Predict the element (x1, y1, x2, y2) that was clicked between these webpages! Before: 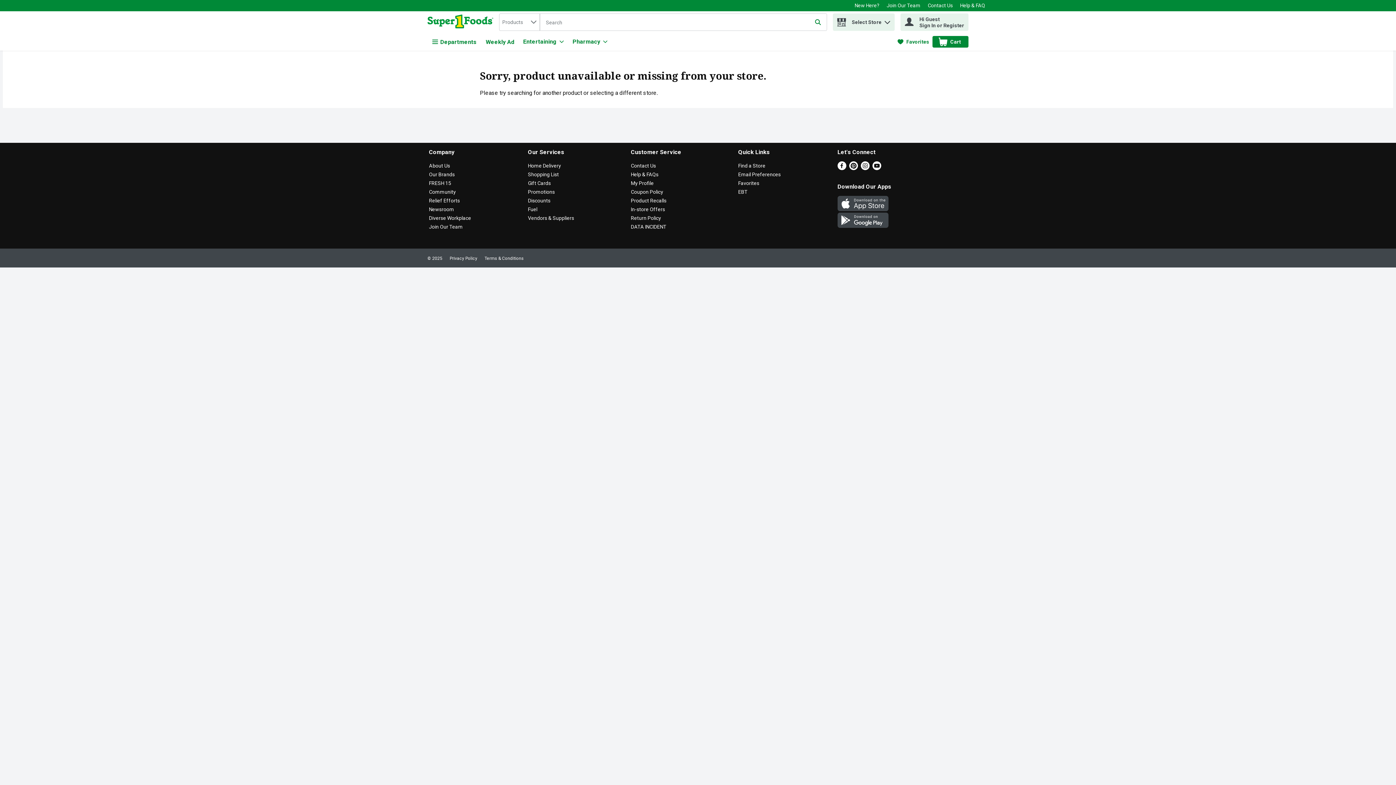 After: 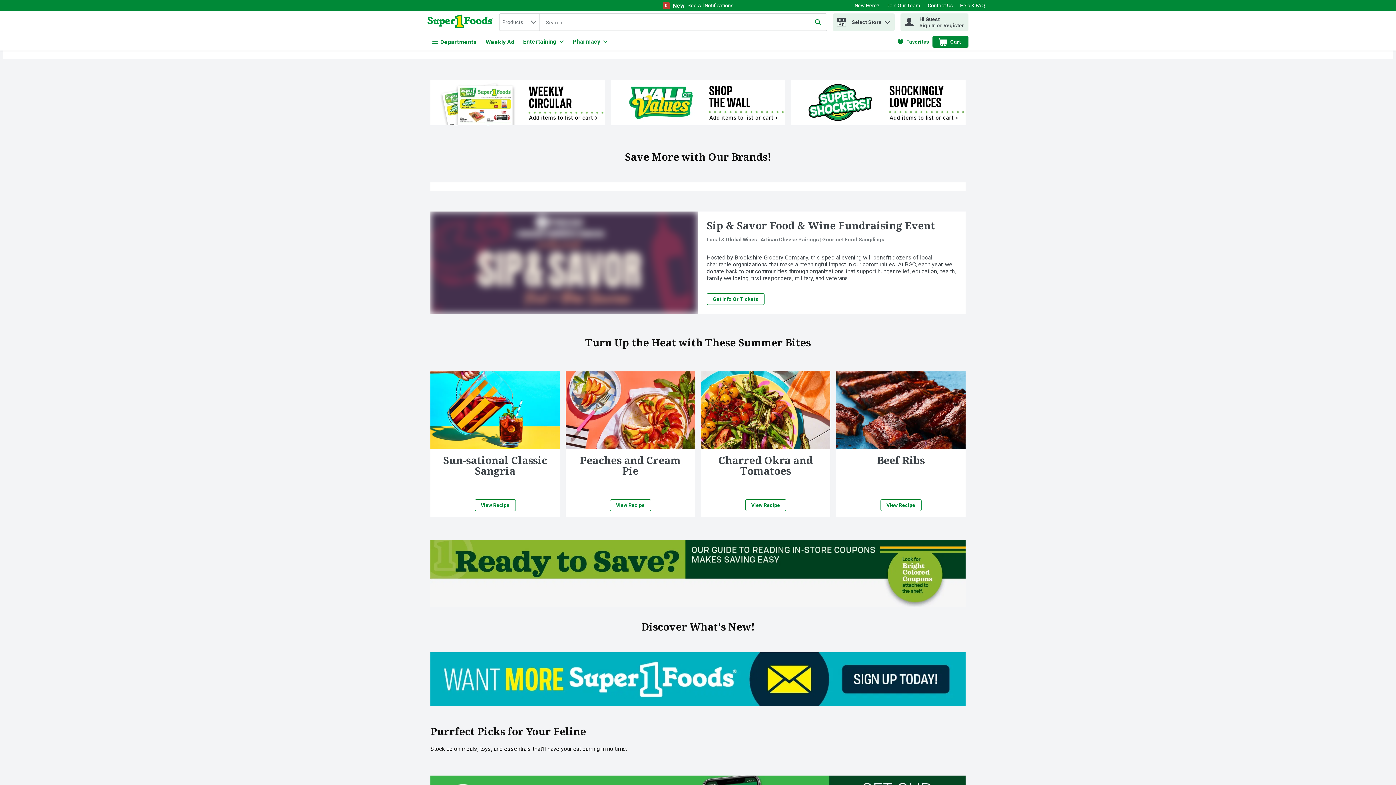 Action: bbox: (427, 14, 496, 29) label: home